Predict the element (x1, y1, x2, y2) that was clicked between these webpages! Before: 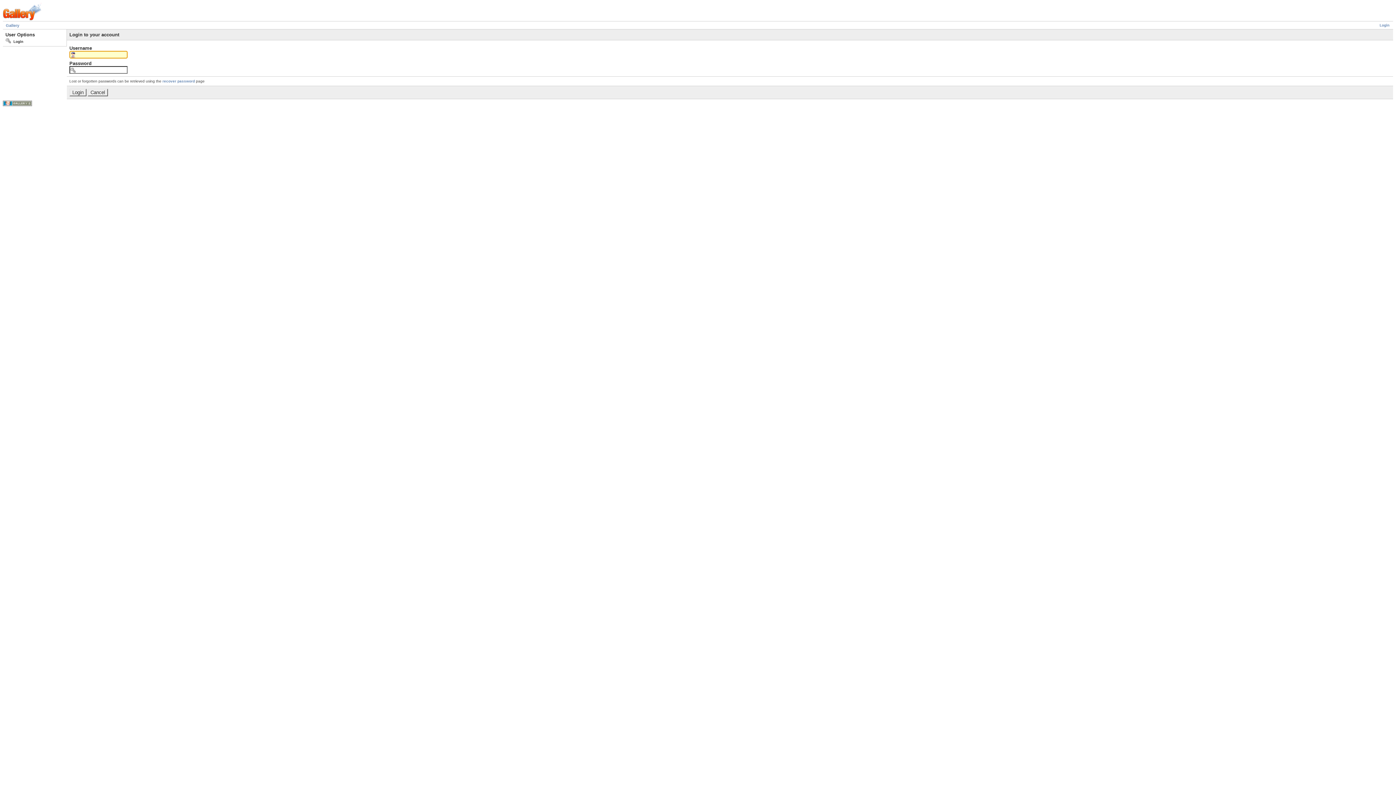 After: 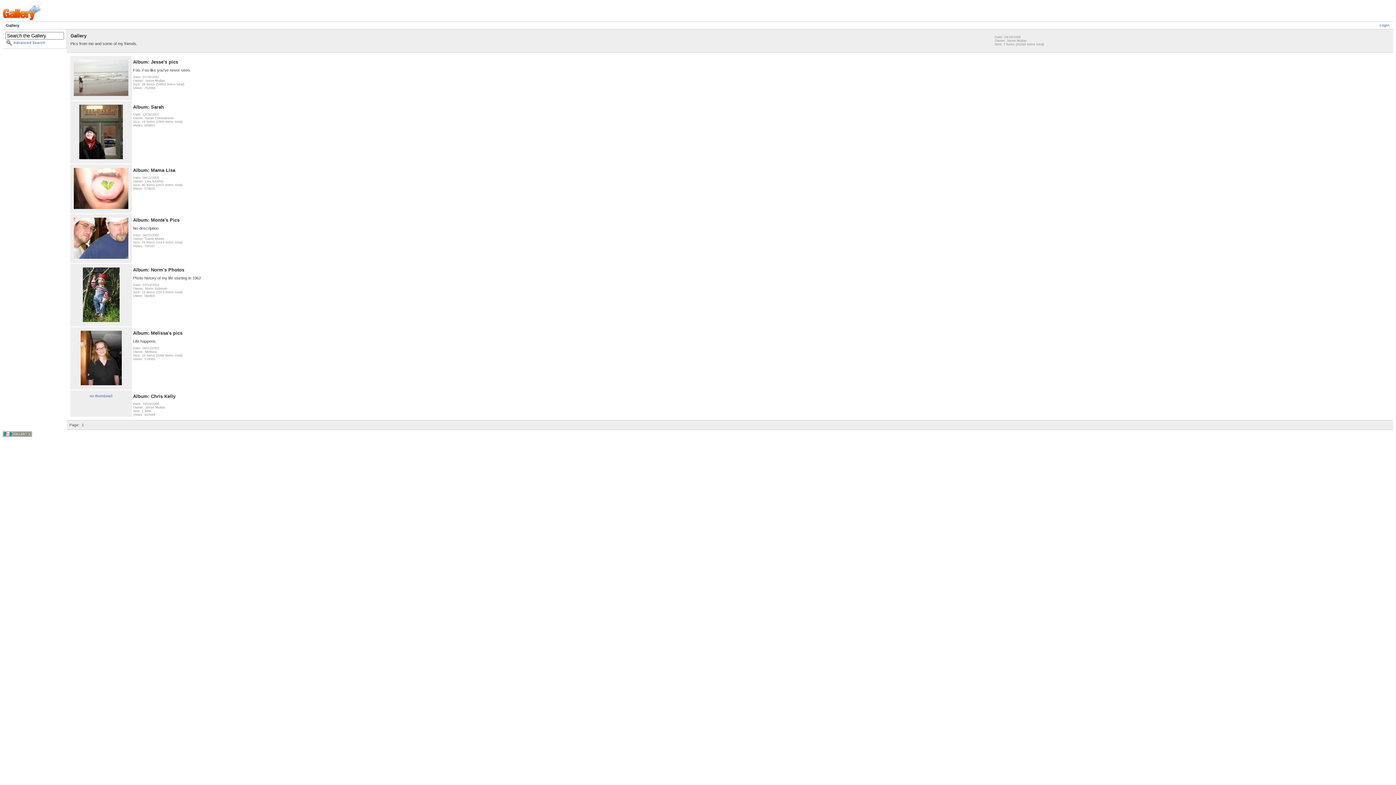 Action: label: Gallery bbox: (5, 23, 19, 27)